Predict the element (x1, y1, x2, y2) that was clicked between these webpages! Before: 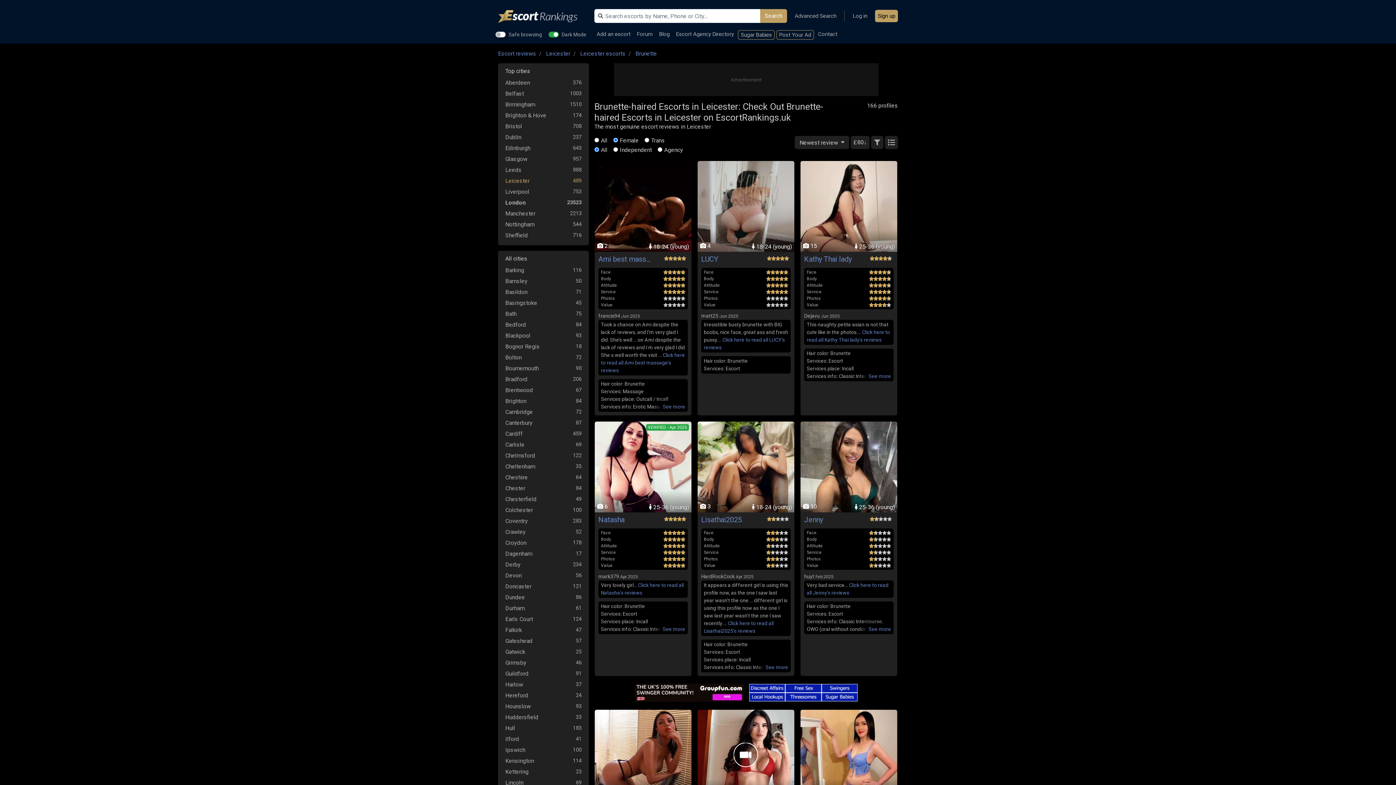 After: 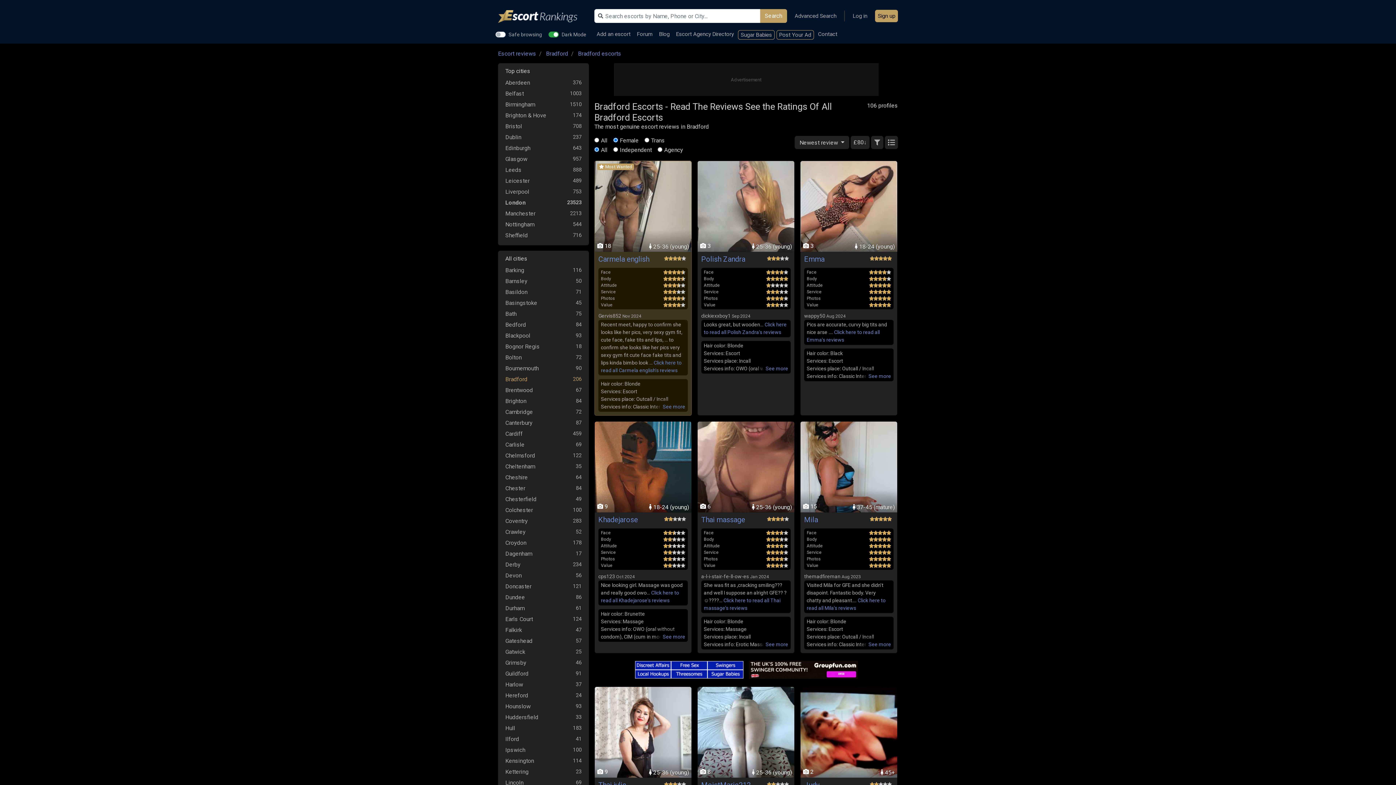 Action: bbox: (505, 374, 581, 385) label: Bradford